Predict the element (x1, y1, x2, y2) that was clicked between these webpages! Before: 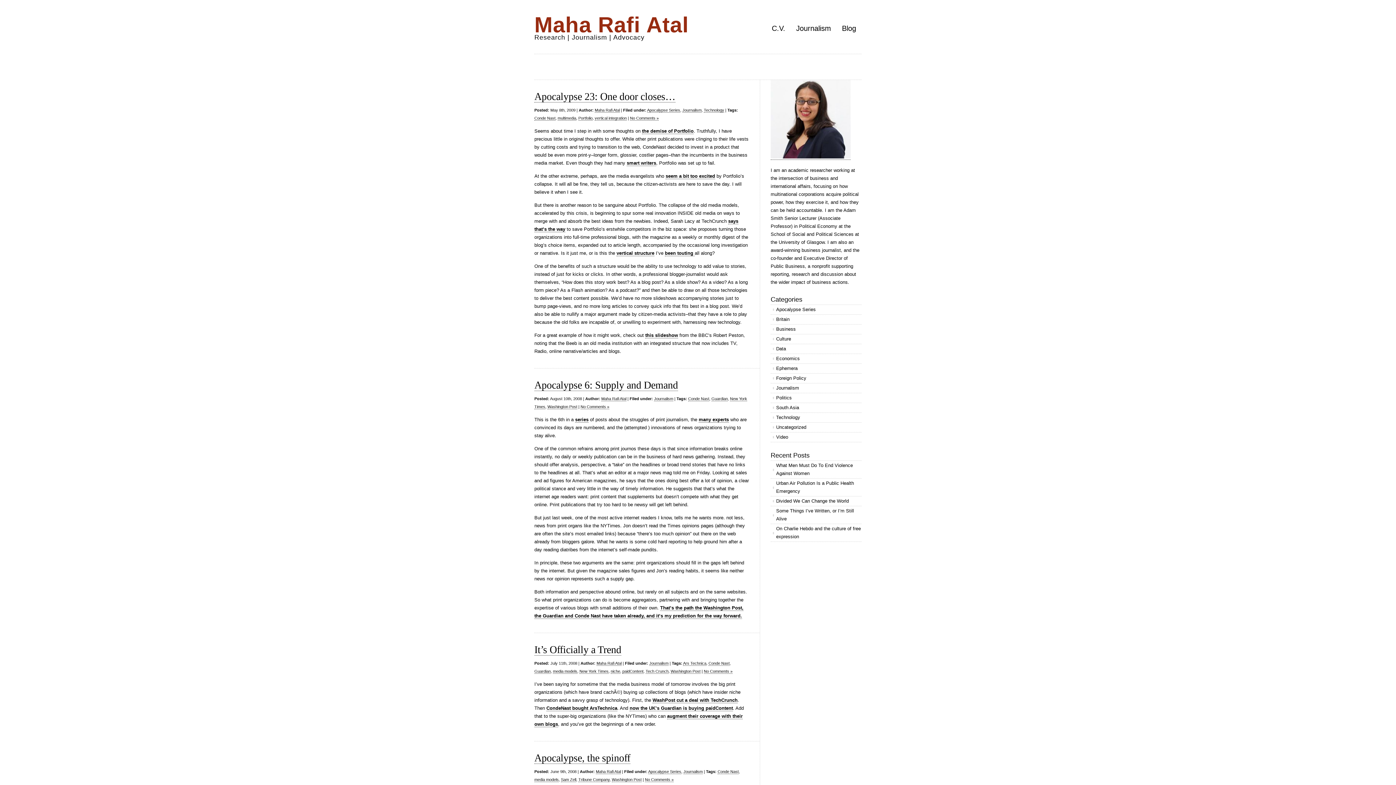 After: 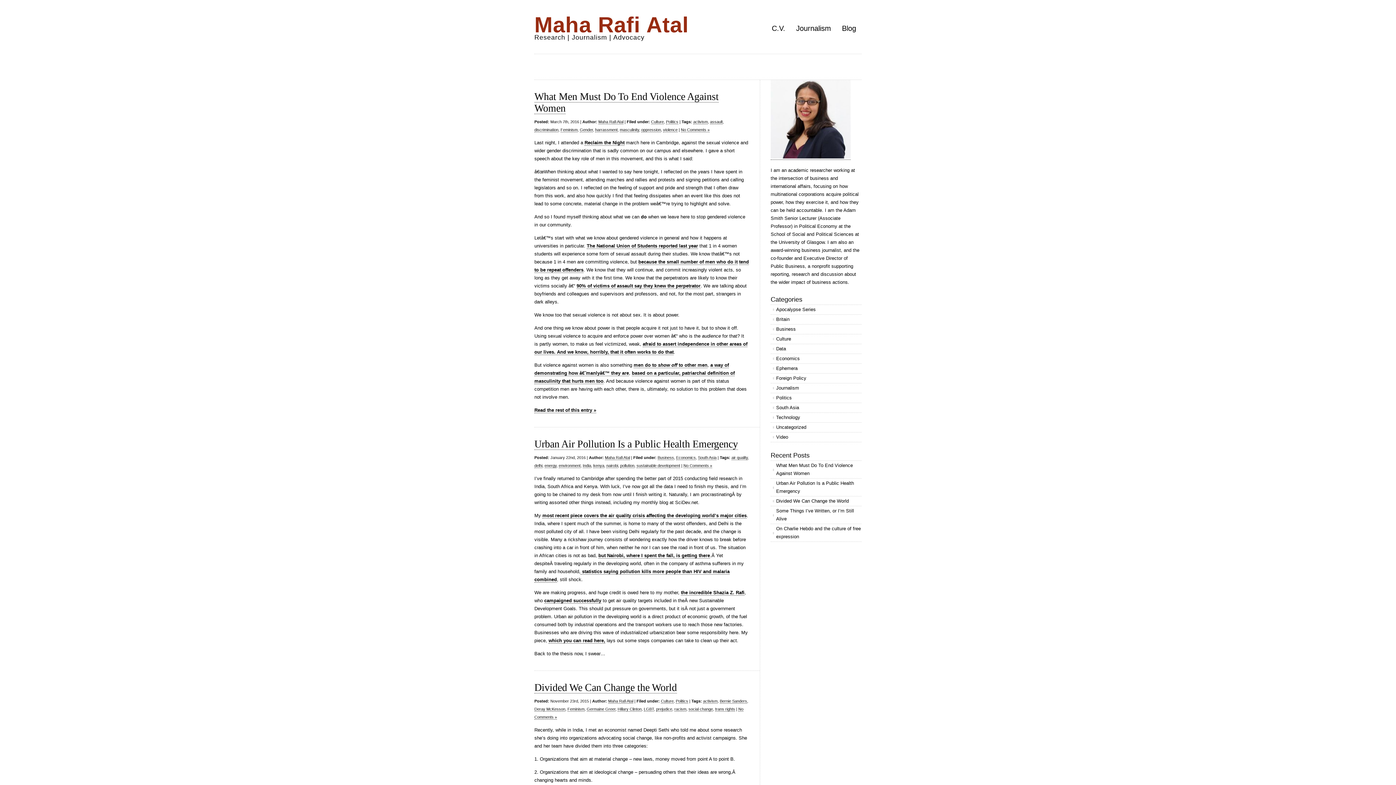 Action: label: Maha Rafi Atal bbox: (596, 769, 621, 774)